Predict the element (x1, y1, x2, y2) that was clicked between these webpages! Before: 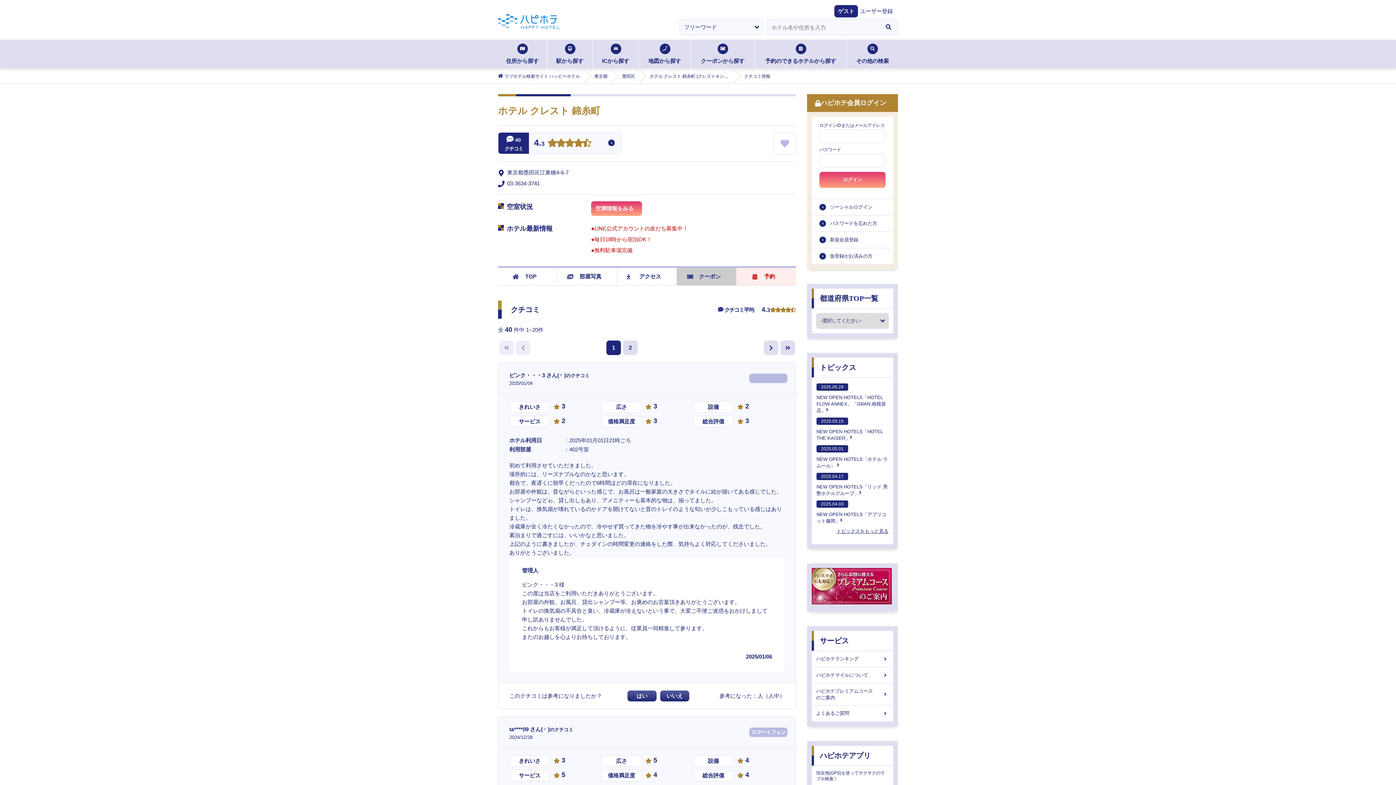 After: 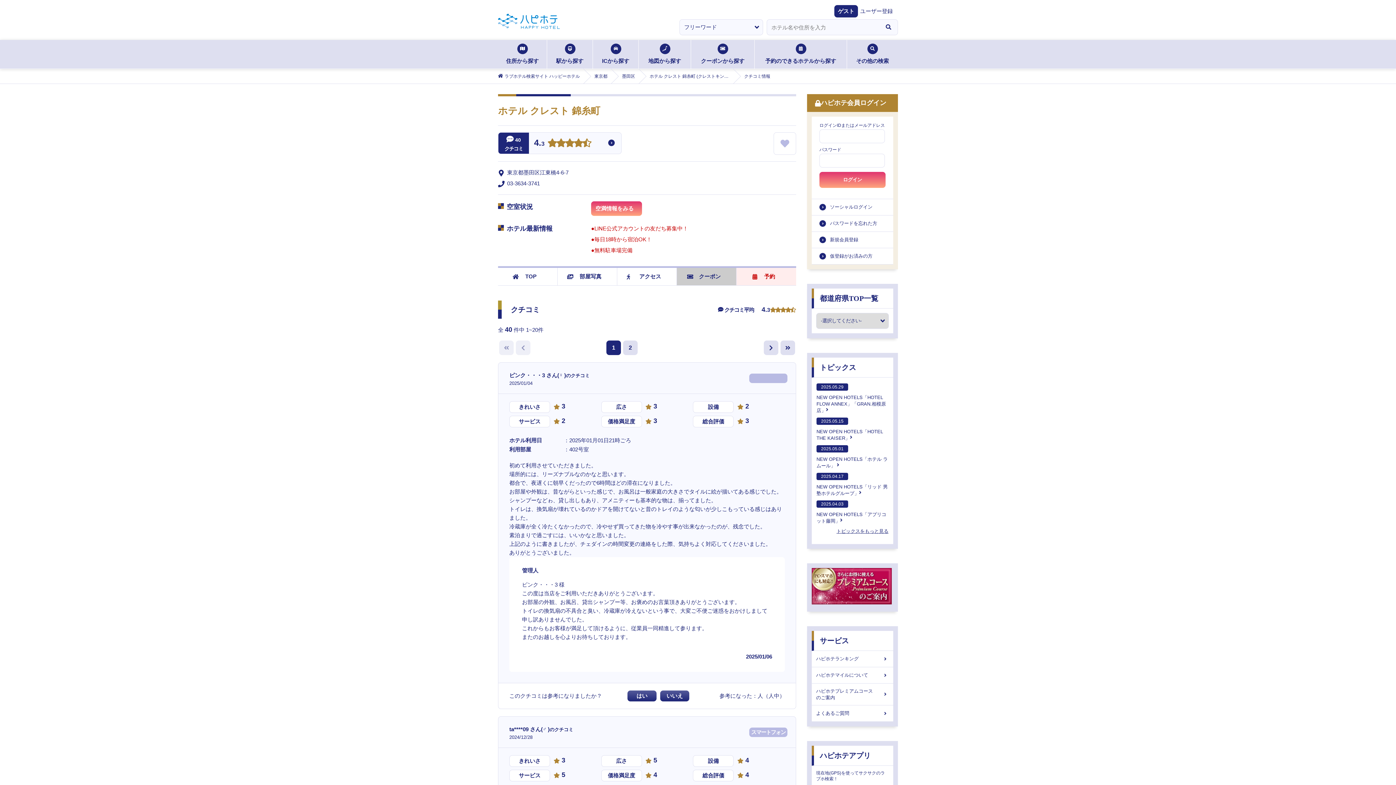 Action: bbox: (547, 138, 614, 147)